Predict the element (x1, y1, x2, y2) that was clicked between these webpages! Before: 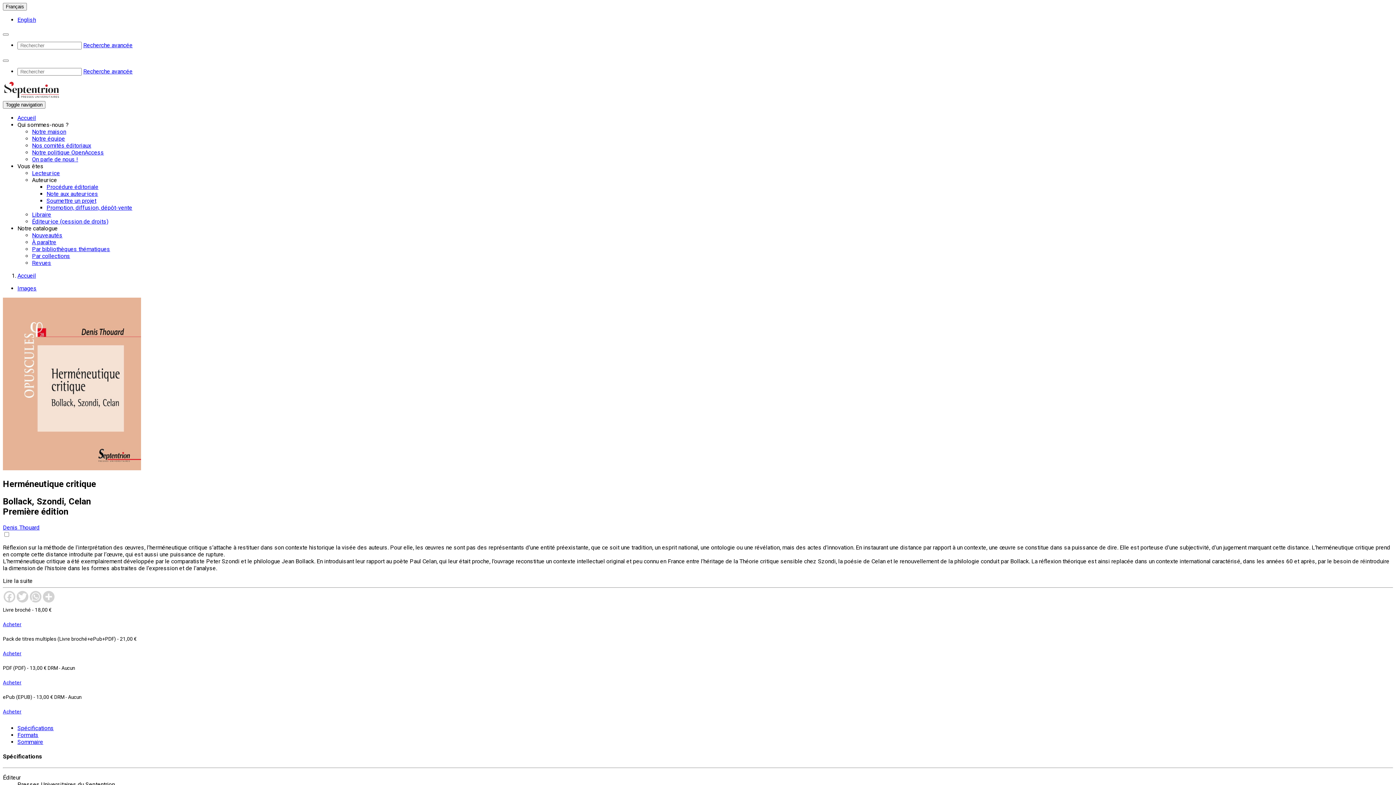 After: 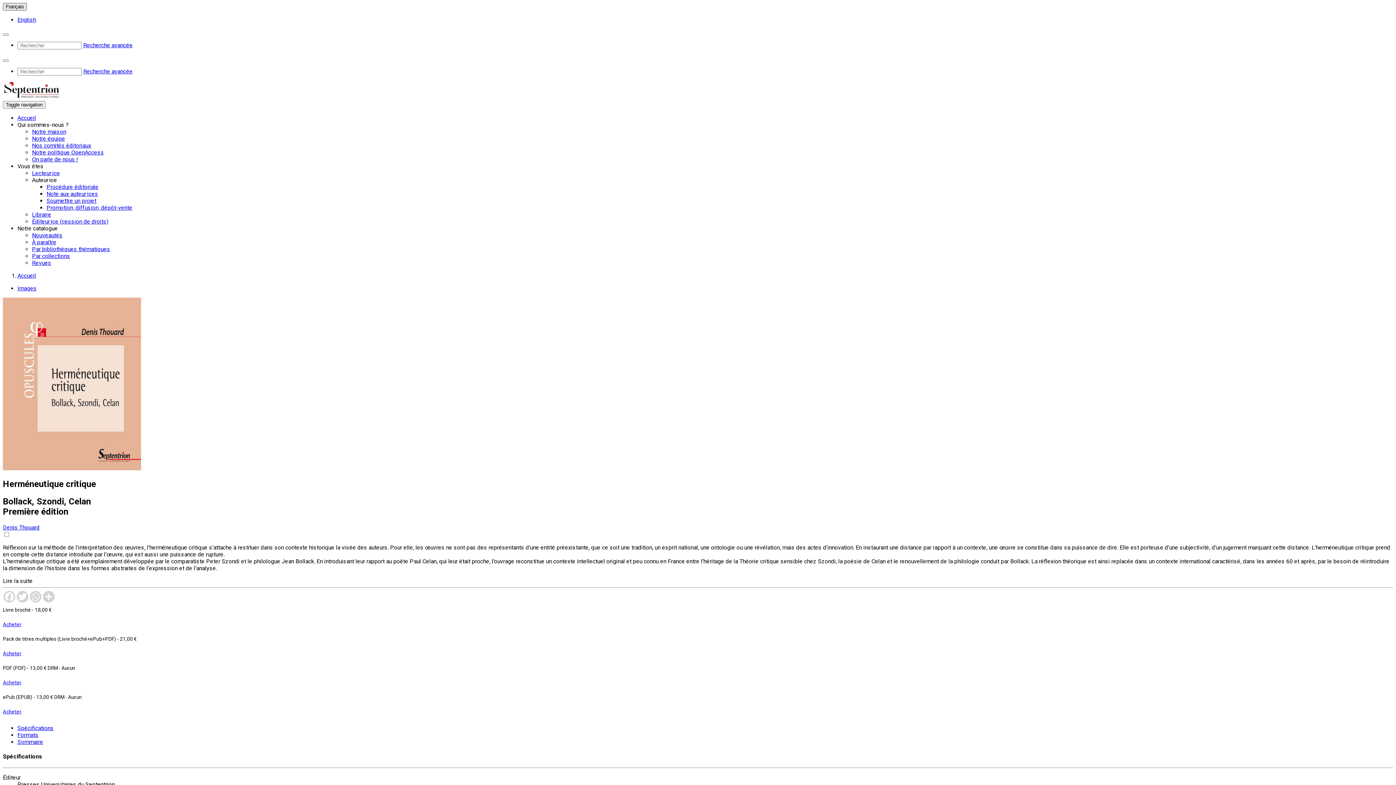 Action: bbox: (2, 2, 26, 10) label: Français